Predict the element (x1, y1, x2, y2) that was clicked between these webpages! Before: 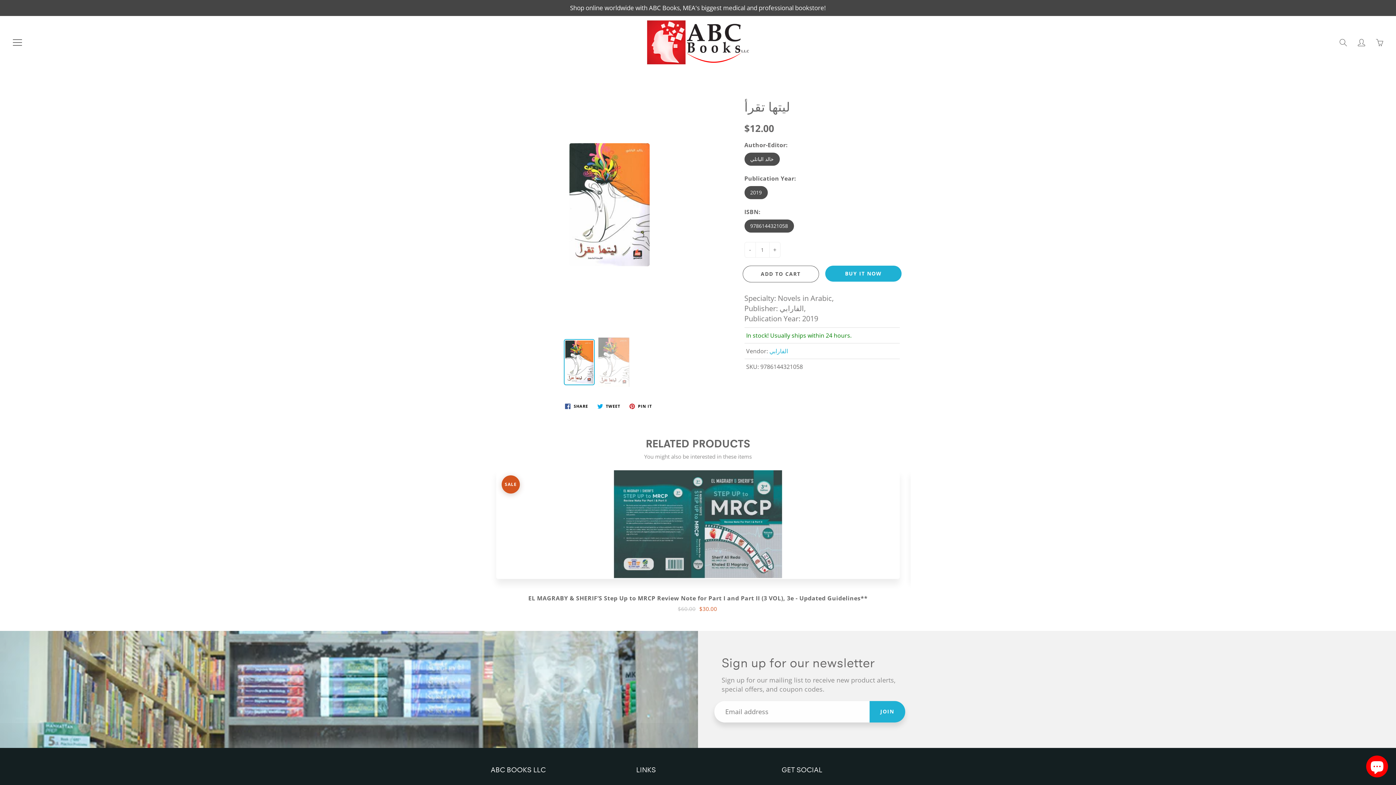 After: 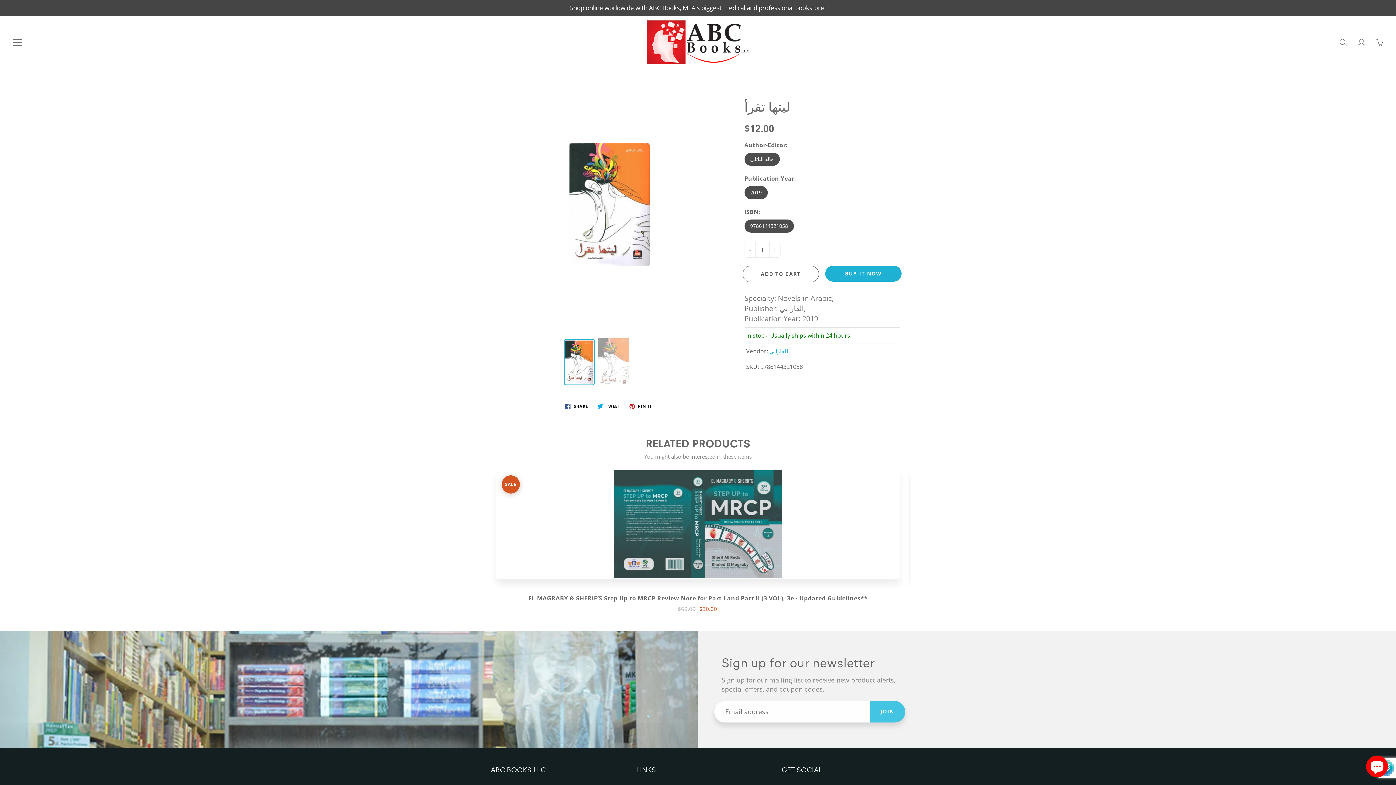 Action: bbox: (869, 701, 905, 722) label: JOIN